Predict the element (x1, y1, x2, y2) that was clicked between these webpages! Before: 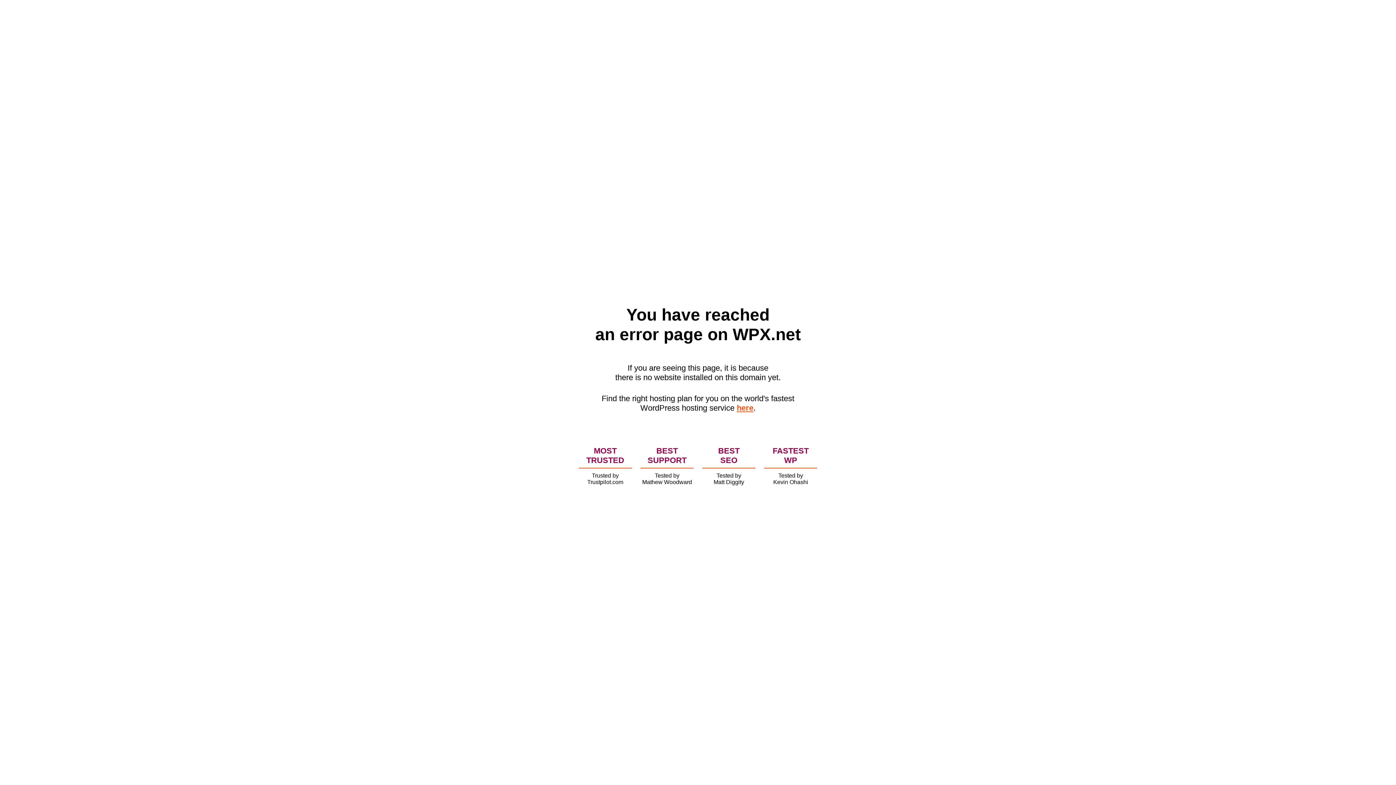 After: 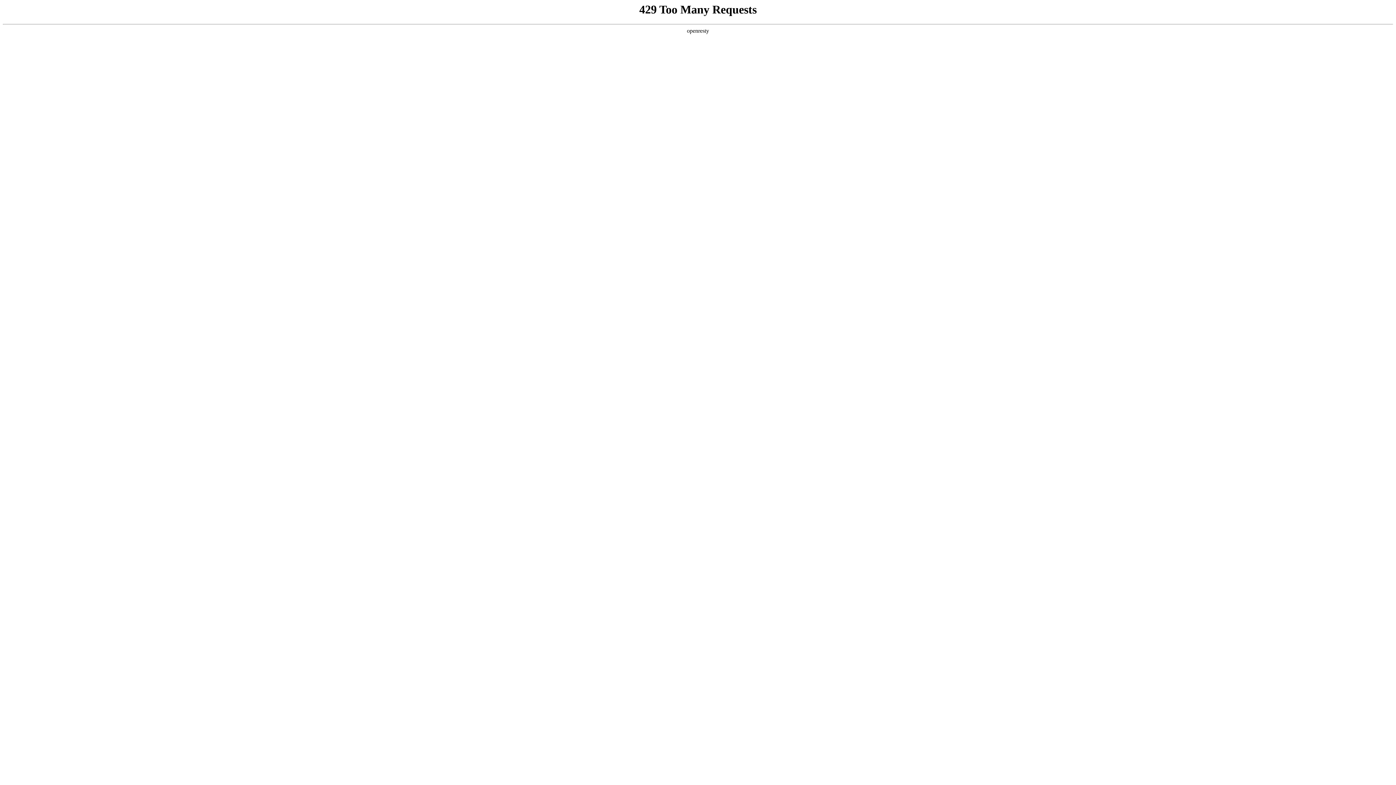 Action: bbox: (736, 403, 753, 412) label: here